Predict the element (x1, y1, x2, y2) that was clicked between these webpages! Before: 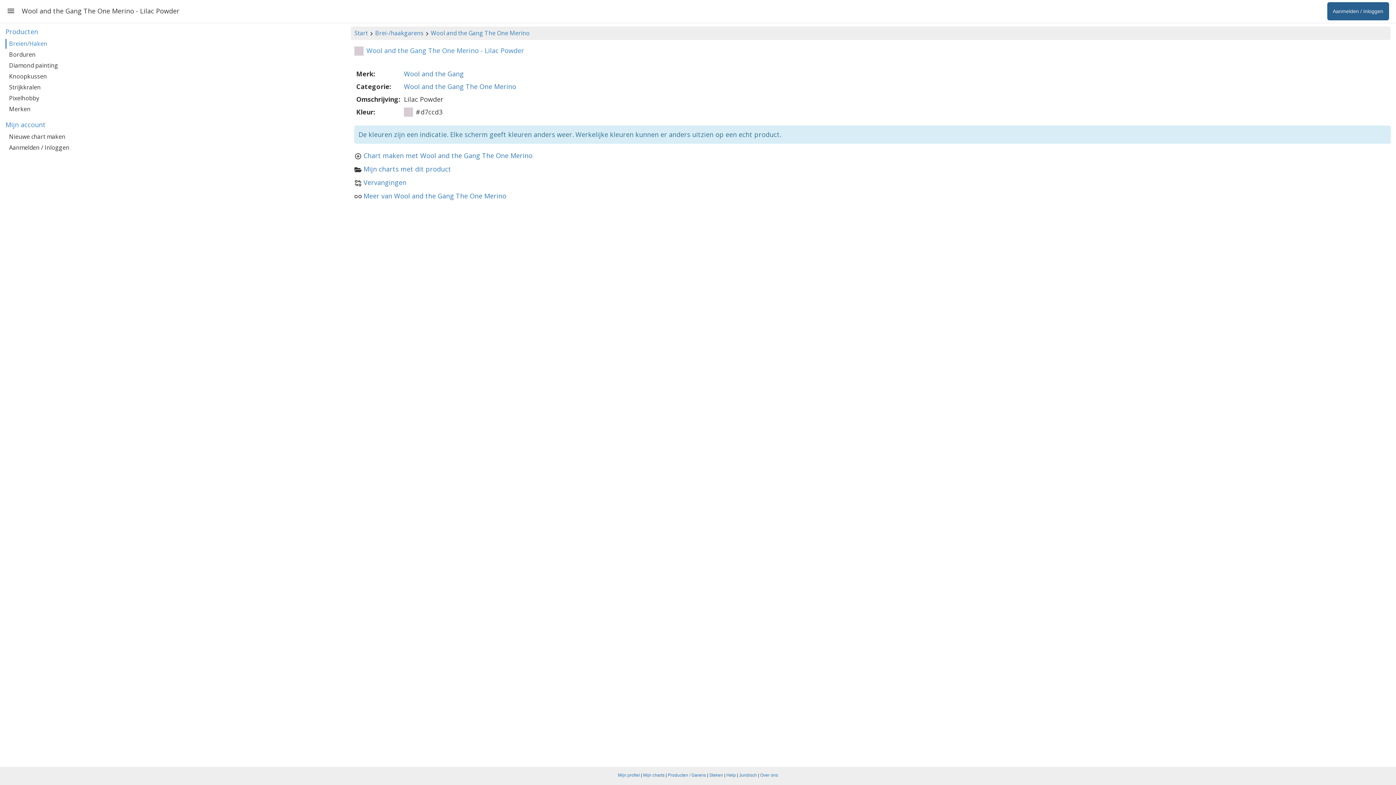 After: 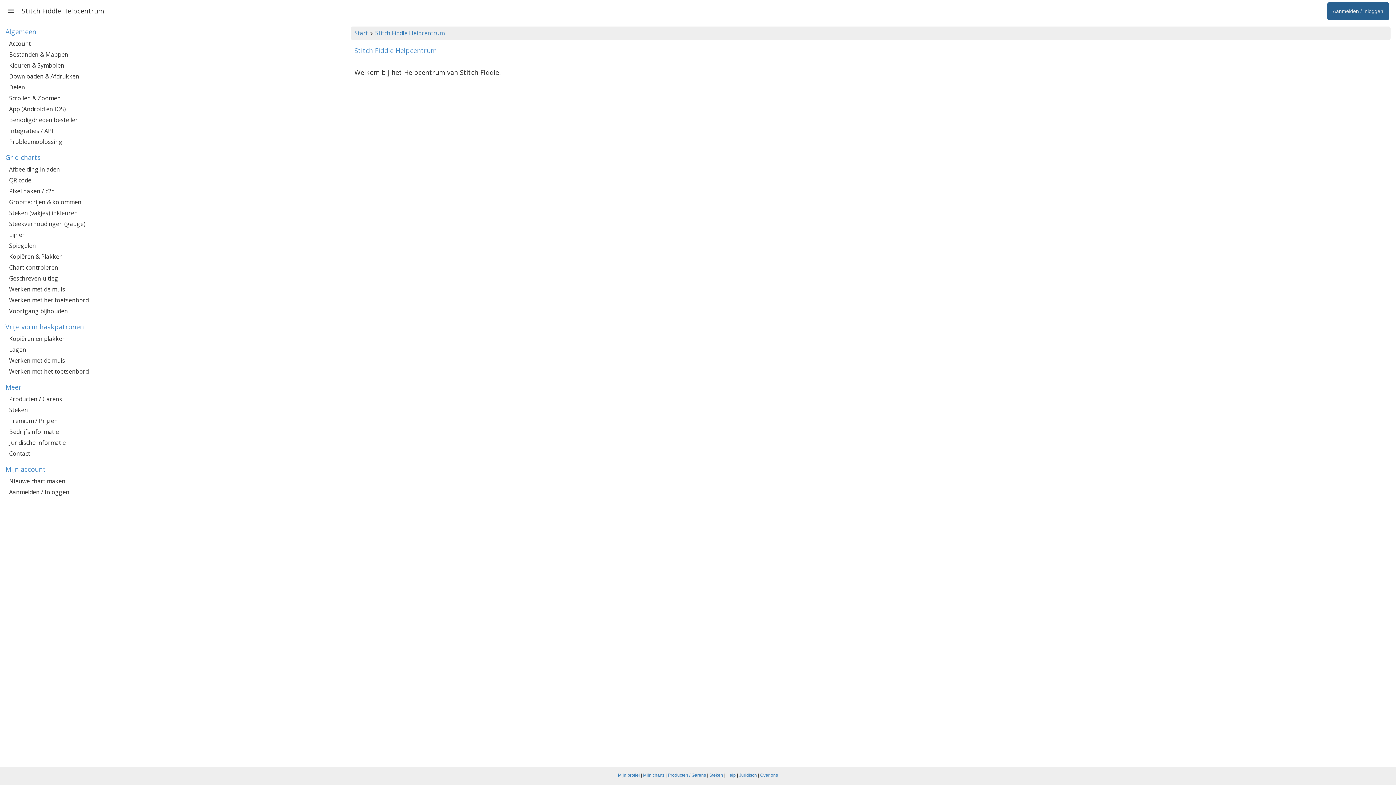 Action: label: Help bbox: (726, 773, 736, 778)